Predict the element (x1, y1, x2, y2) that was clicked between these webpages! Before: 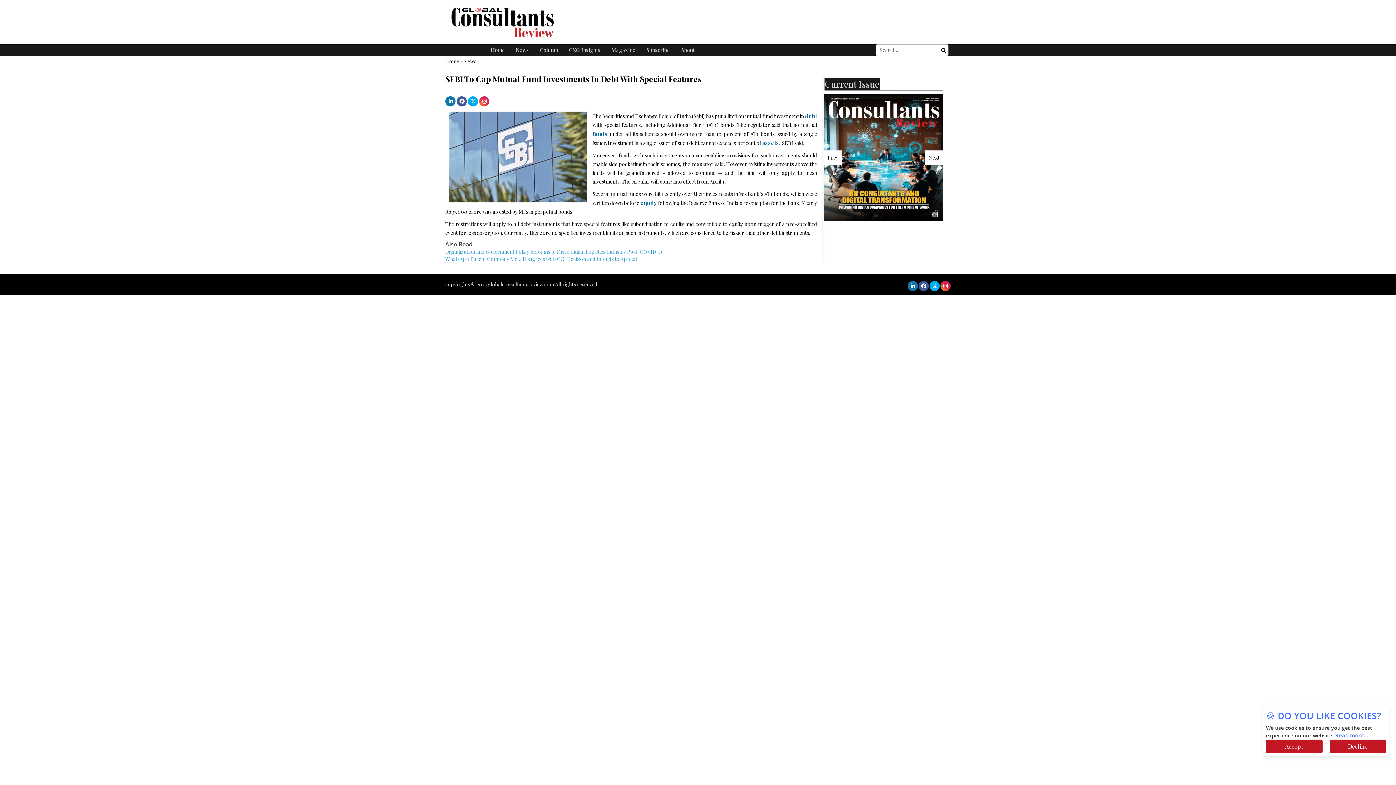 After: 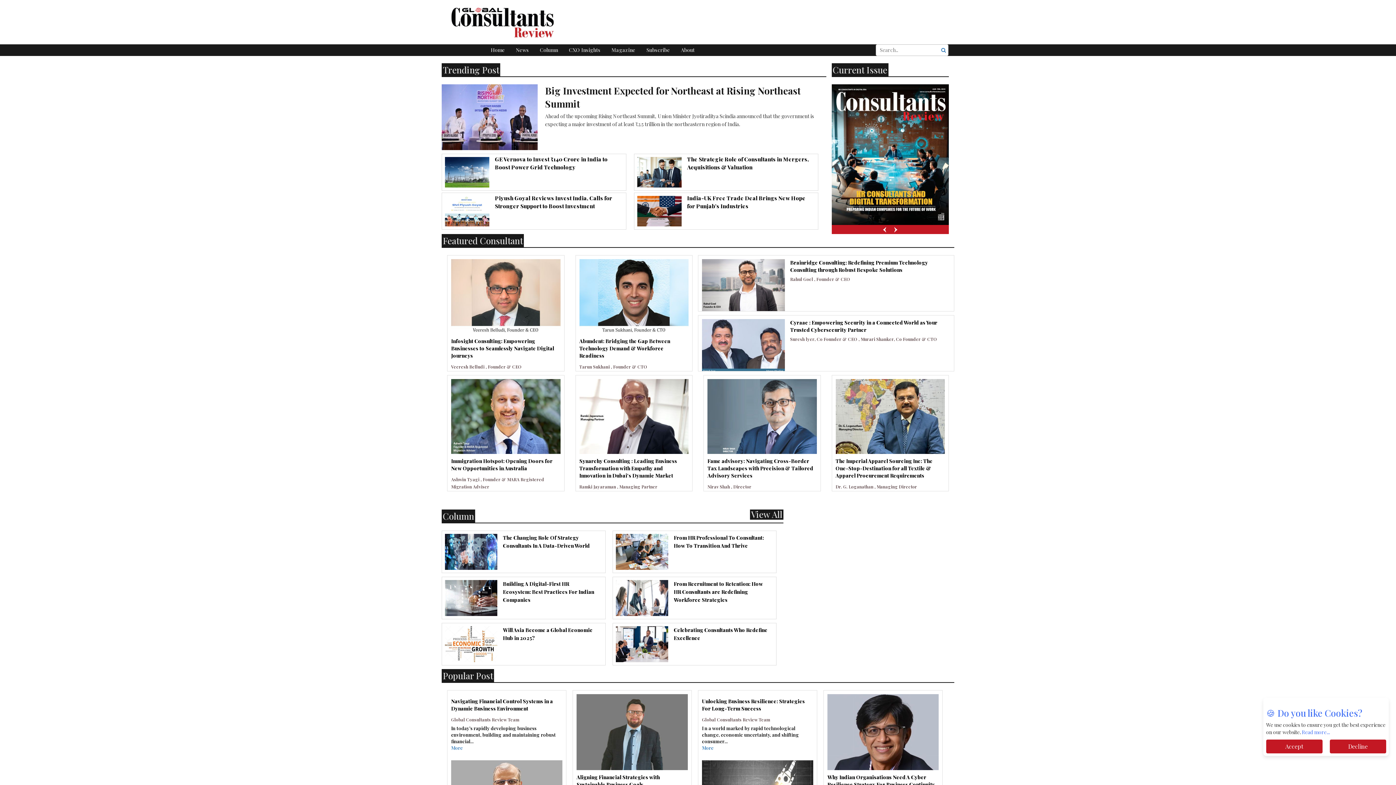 Action: bbox: (452, 3, 567, 40)